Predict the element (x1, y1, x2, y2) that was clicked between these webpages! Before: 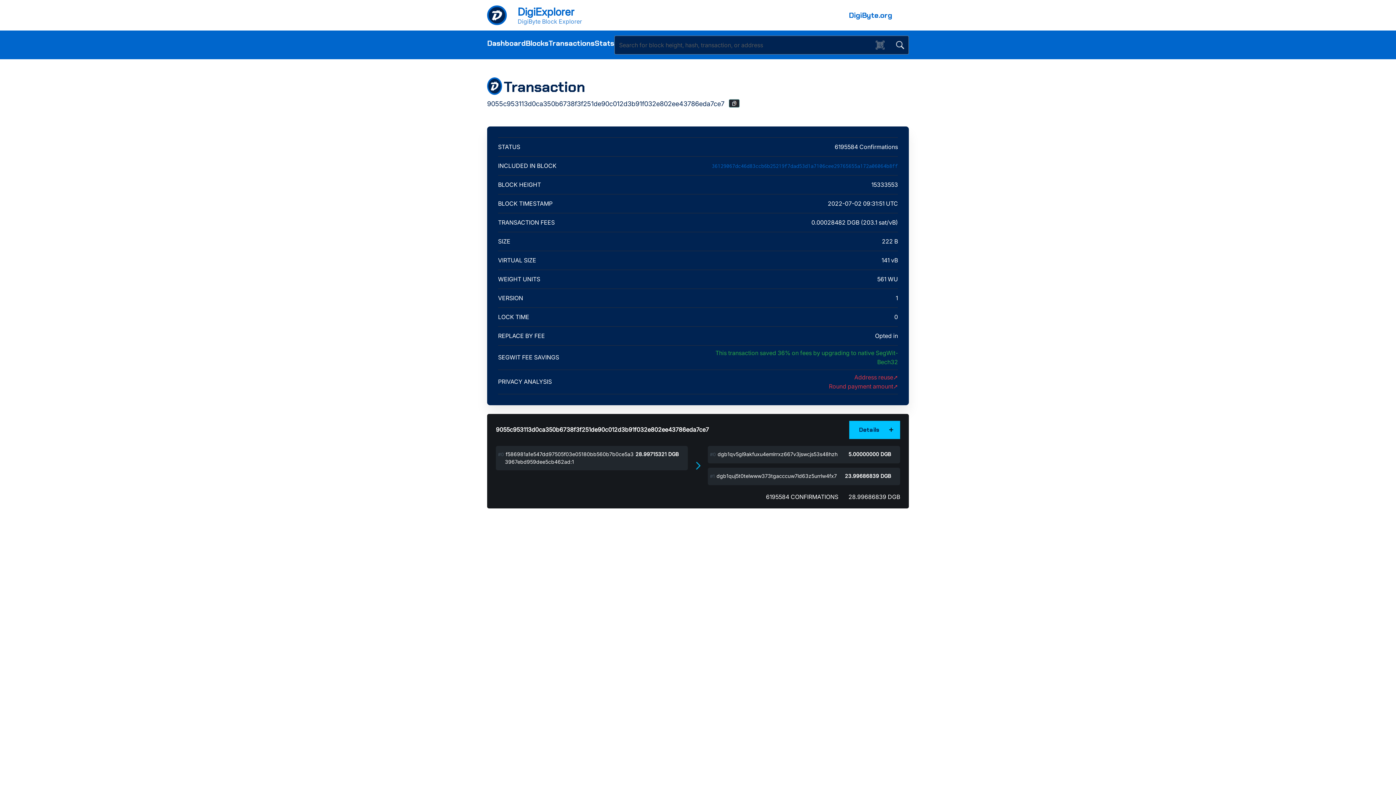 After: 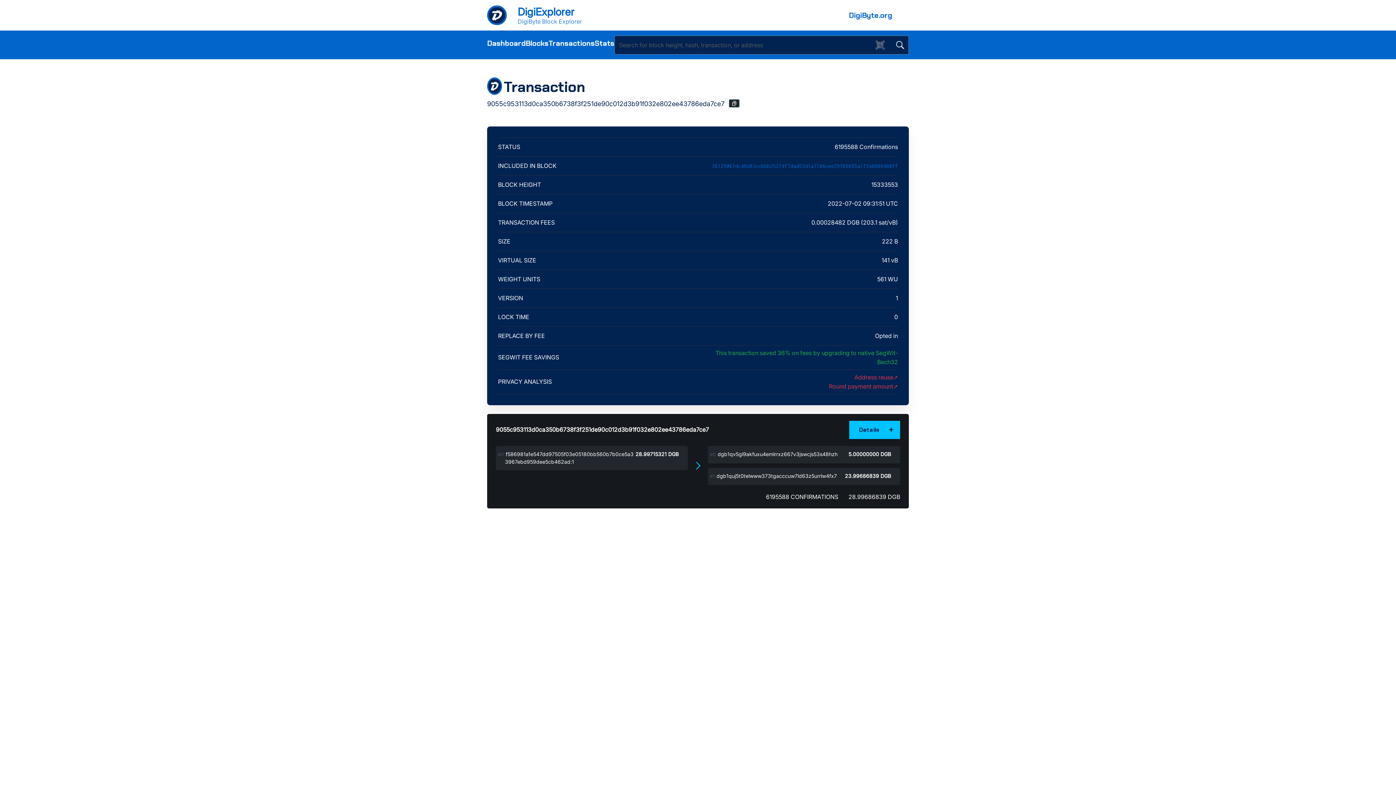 Action: label: 9055c953113d0ca350b6738f3f251de90c012d3b91f032e802ee43786eda7ce7 bbox: (496, 426, 709, 433)